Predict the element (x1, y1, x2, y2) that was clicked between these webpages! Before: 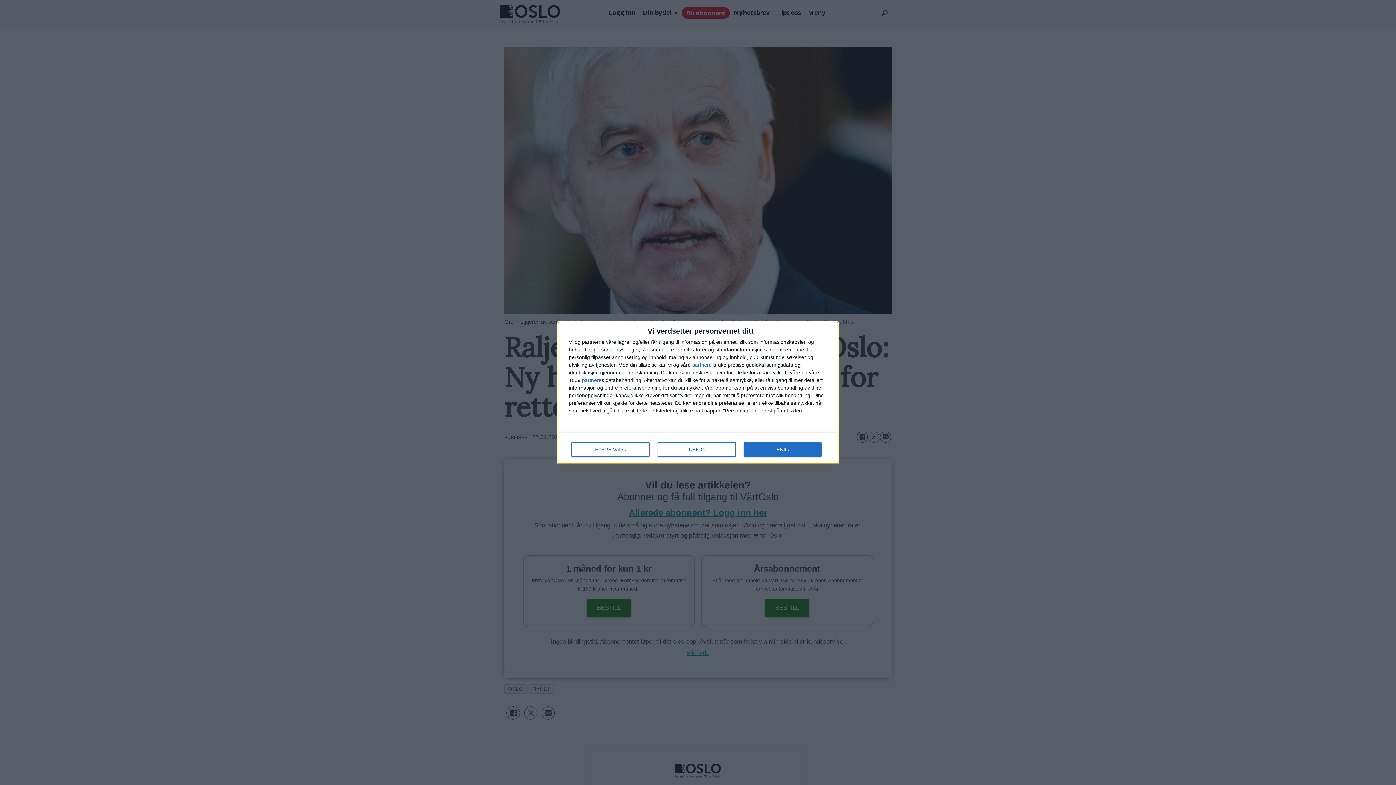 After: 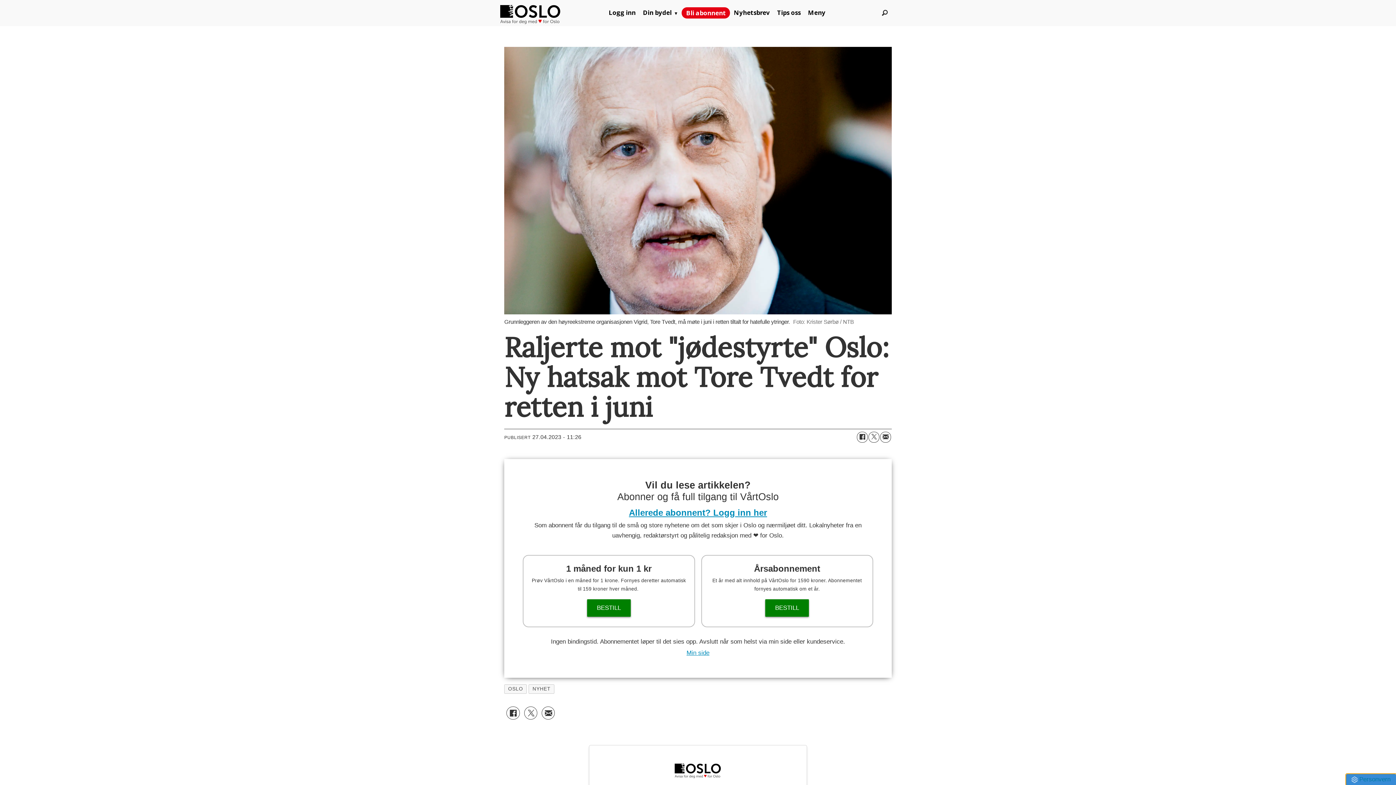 Action: bbox: (744, 442, 821, 456) label: ENIG